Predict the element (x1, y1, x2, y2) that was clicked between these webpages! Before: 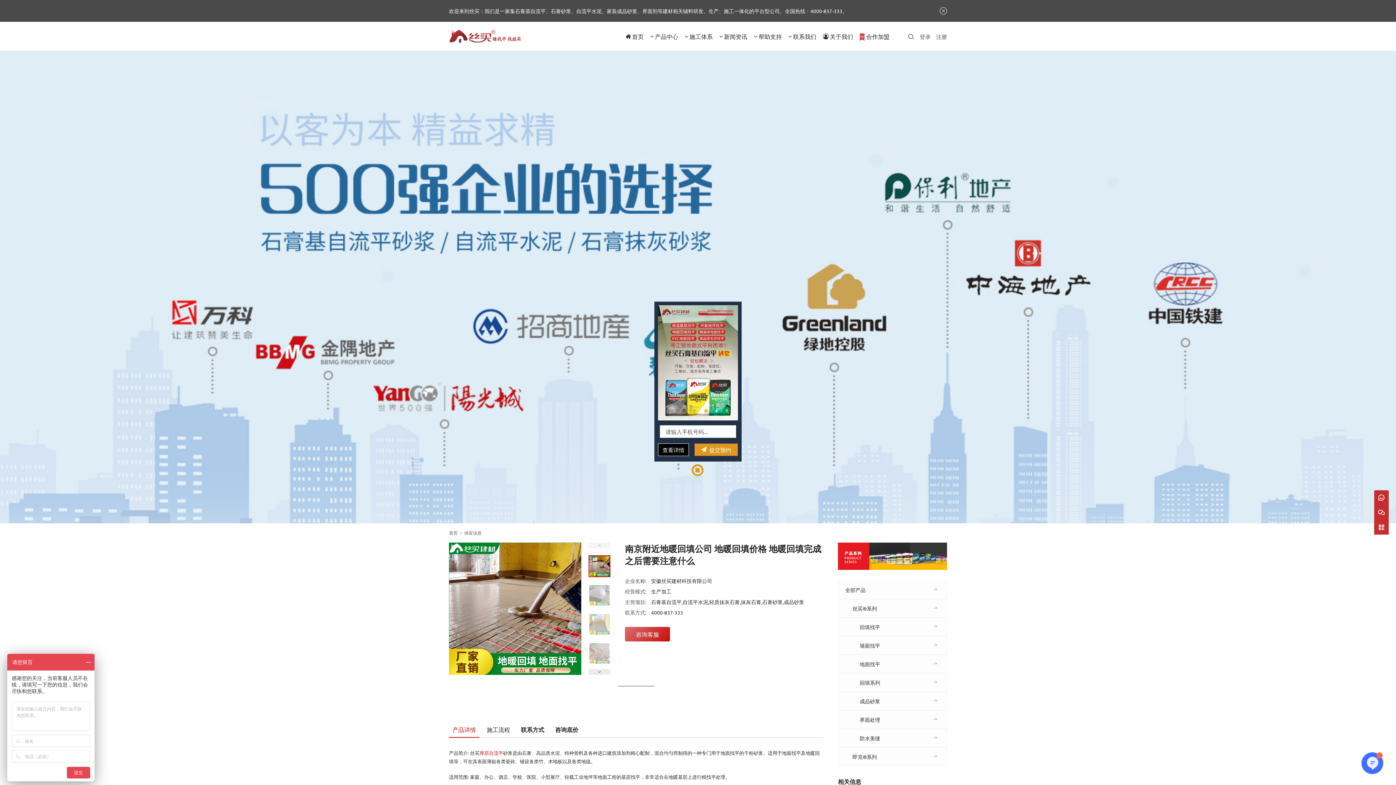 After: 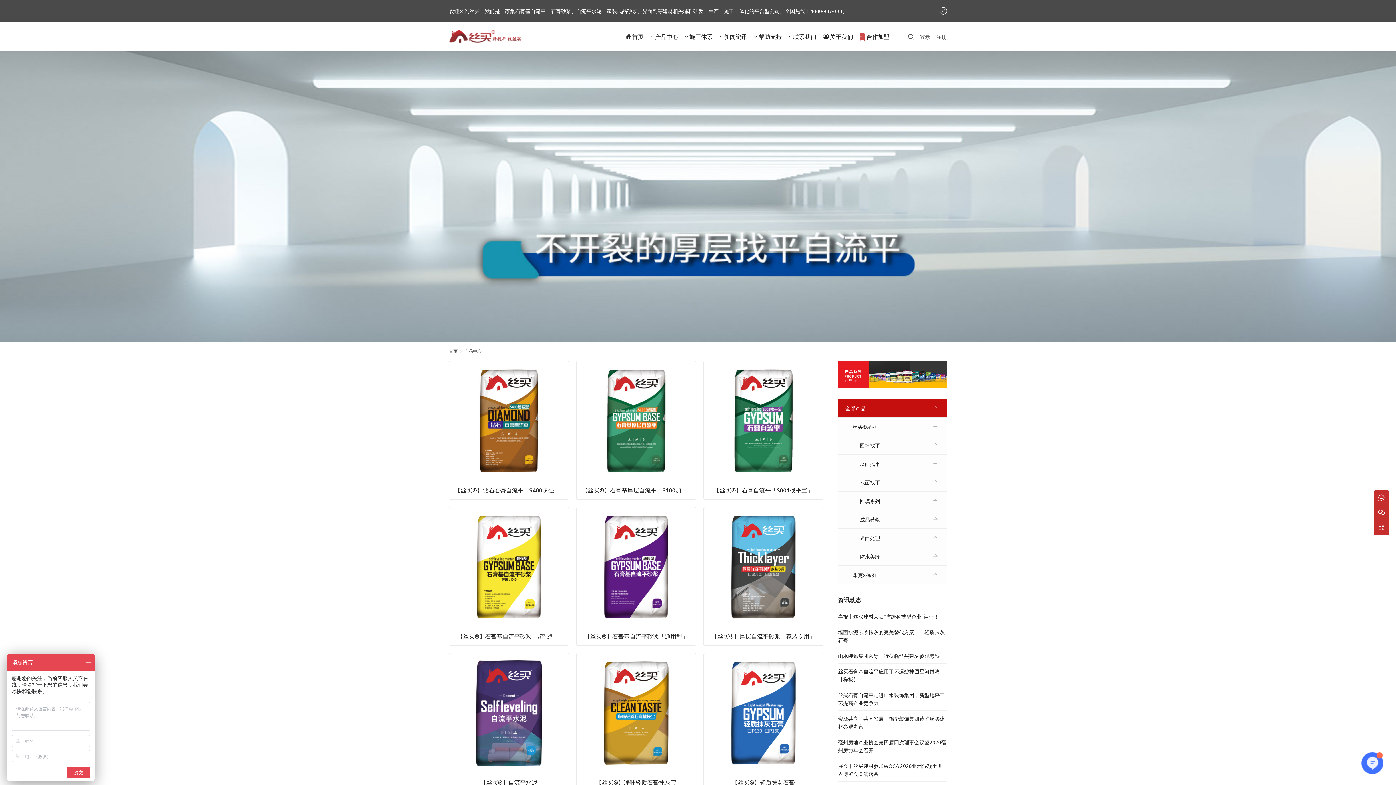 Action: bbox: (838, 581, 947, 599) label: 全部产品